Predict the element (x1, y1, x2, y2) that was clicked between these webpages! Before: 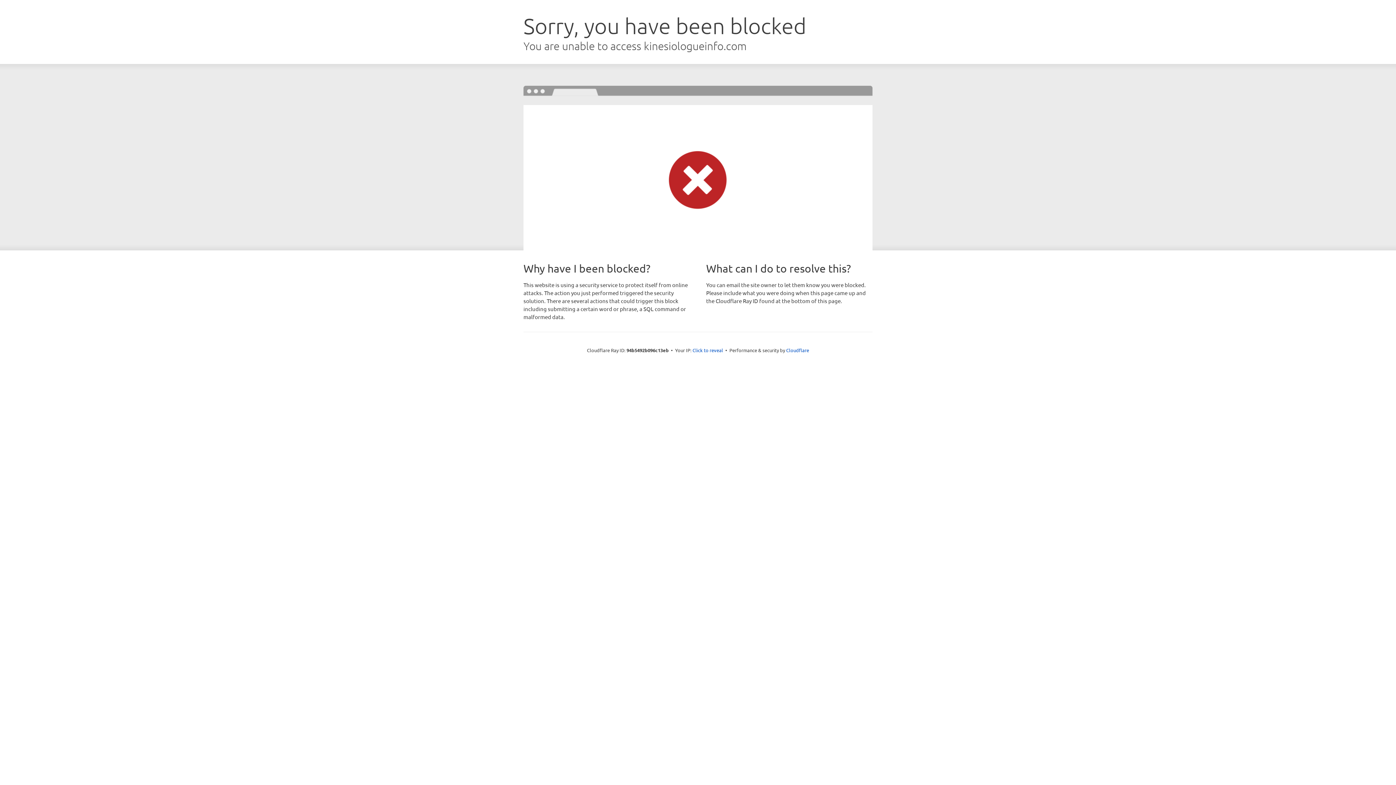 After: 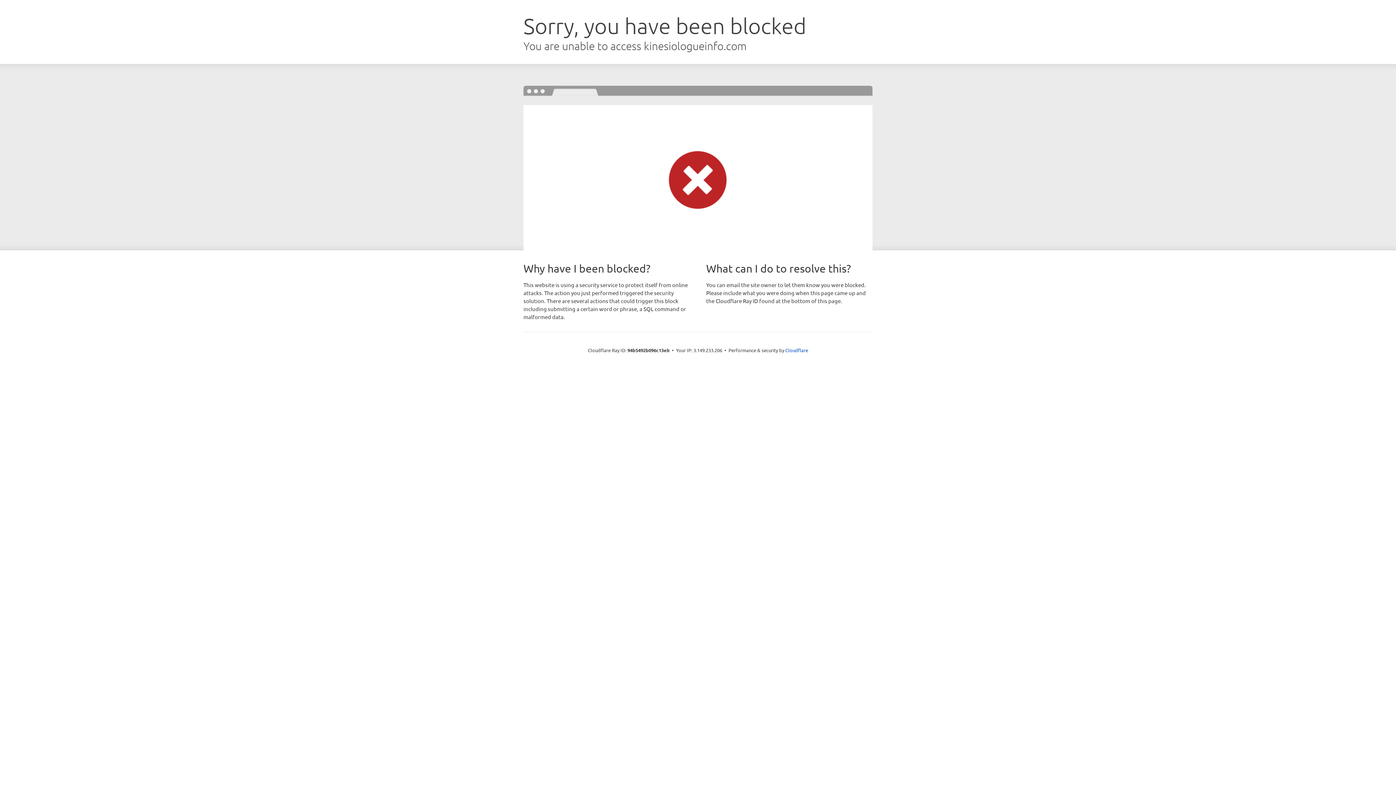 Action: label: Click to reveal bbox: (692, 346, 723, 353)